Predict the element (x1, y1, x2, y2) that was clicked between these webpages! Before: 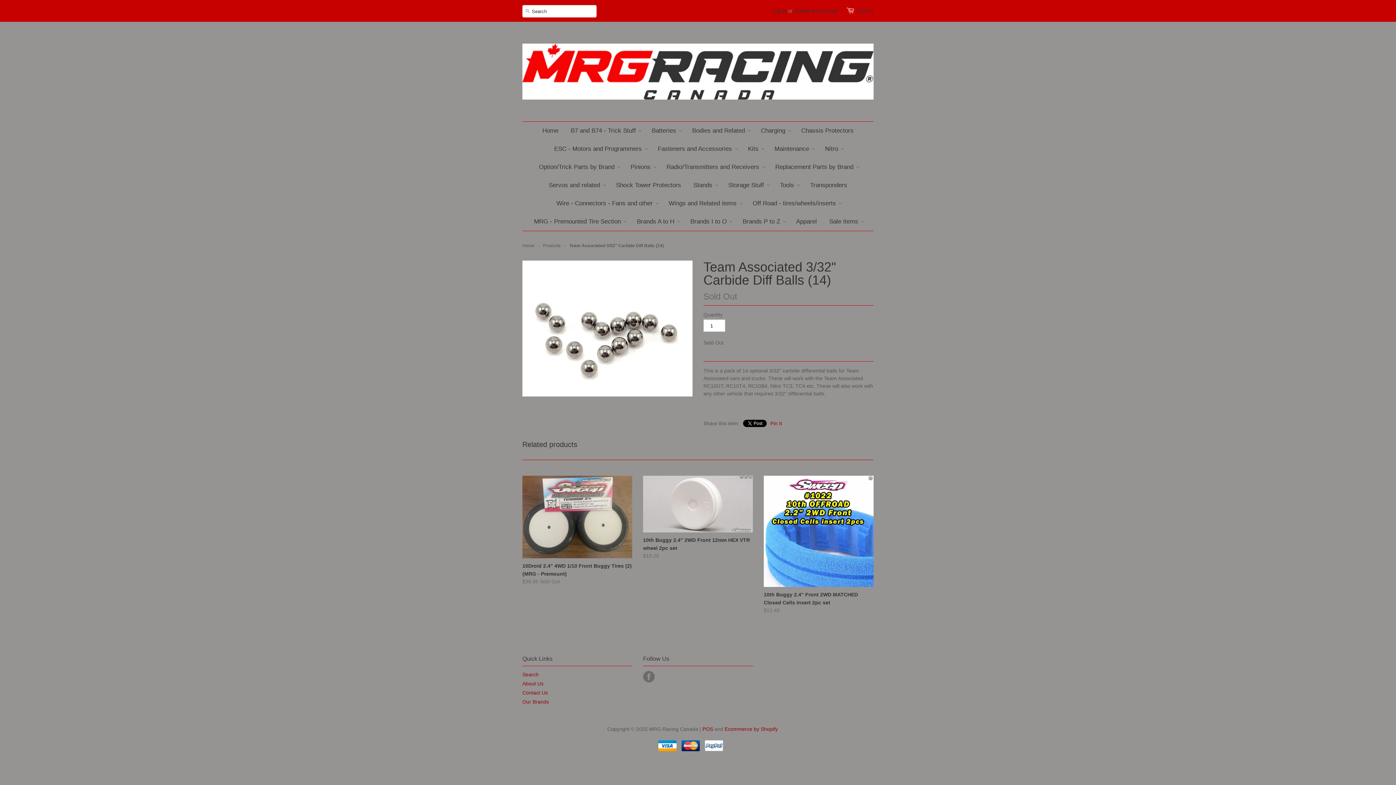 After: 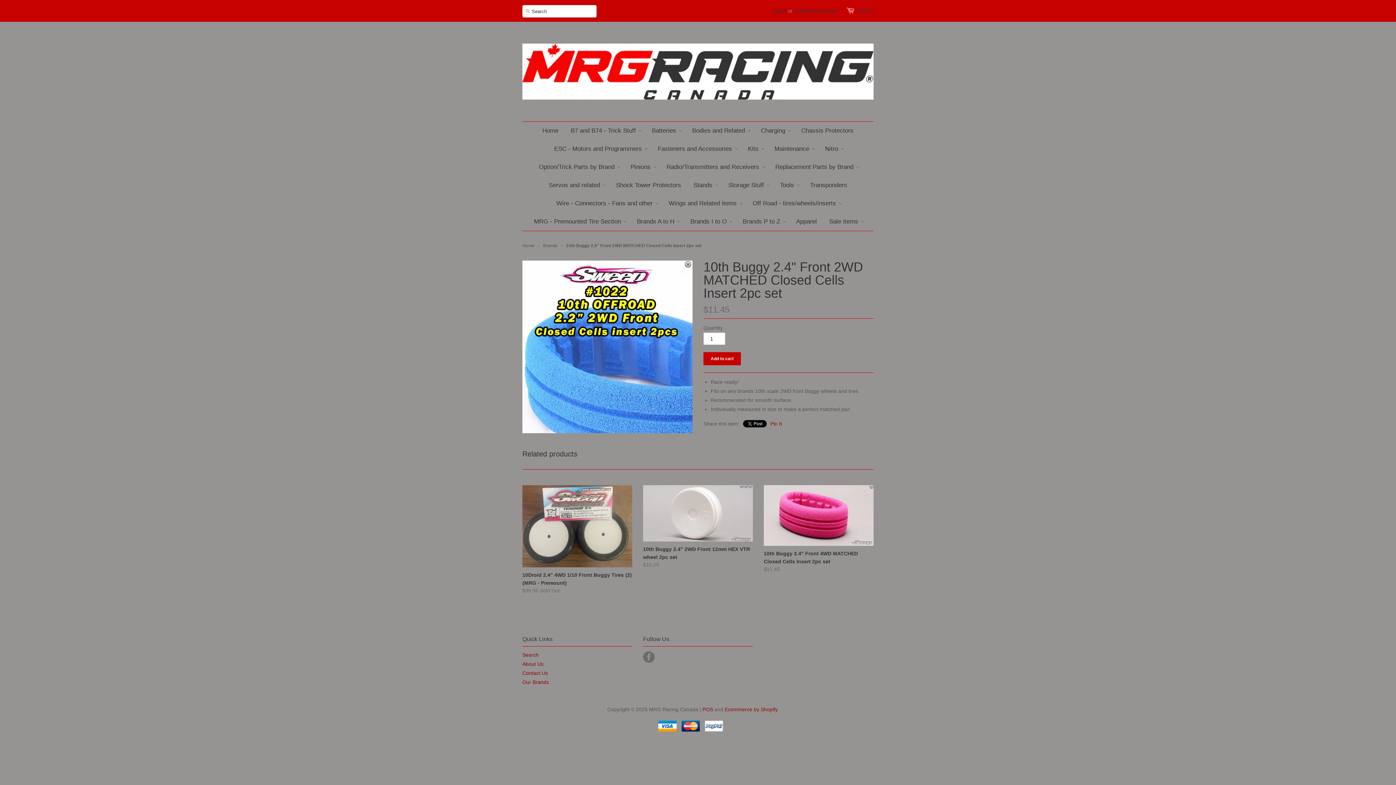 Action: bbox: (764, 476, 873, 587)